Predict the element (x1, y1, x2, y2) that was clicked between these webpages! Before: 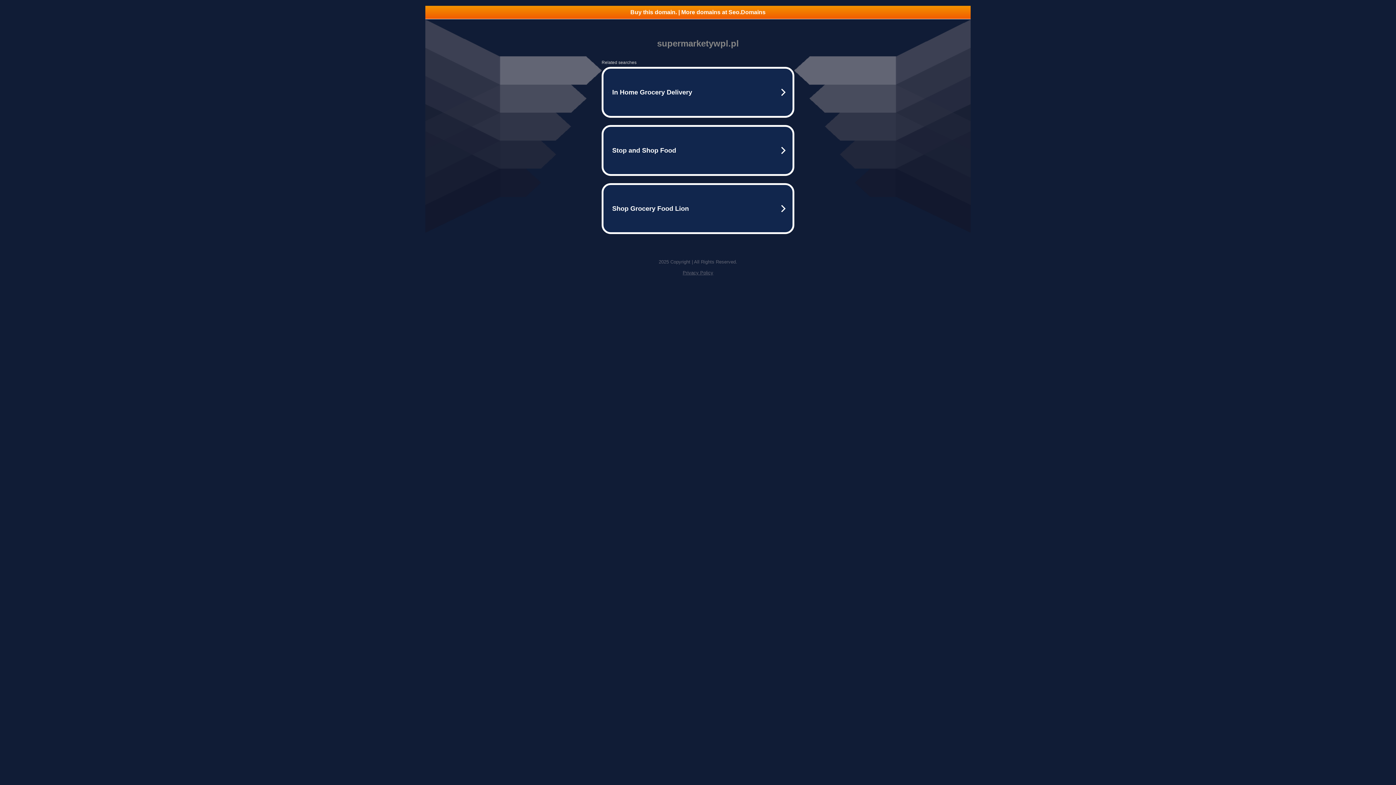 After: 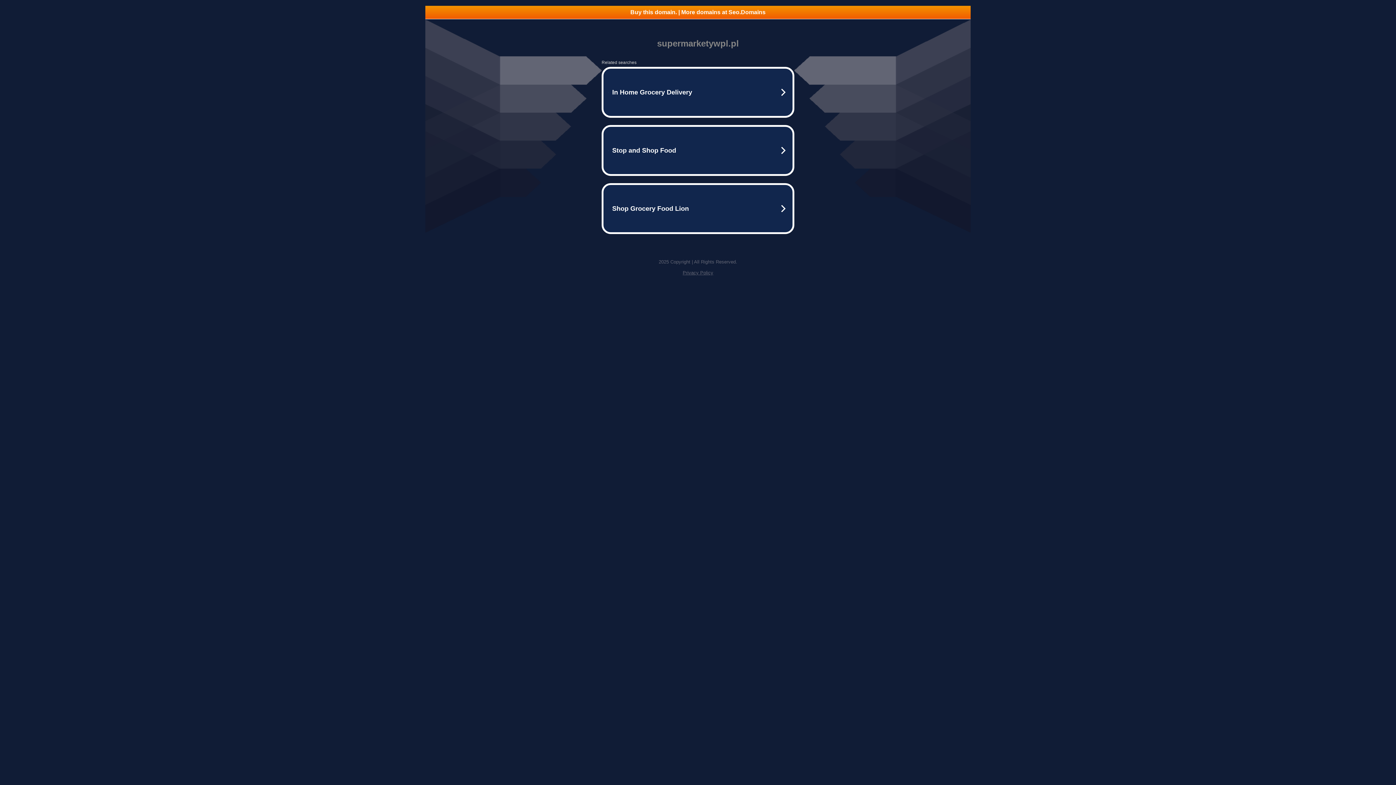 Action: label: Privacy Policy bbox: (682, 270, 713, 275)